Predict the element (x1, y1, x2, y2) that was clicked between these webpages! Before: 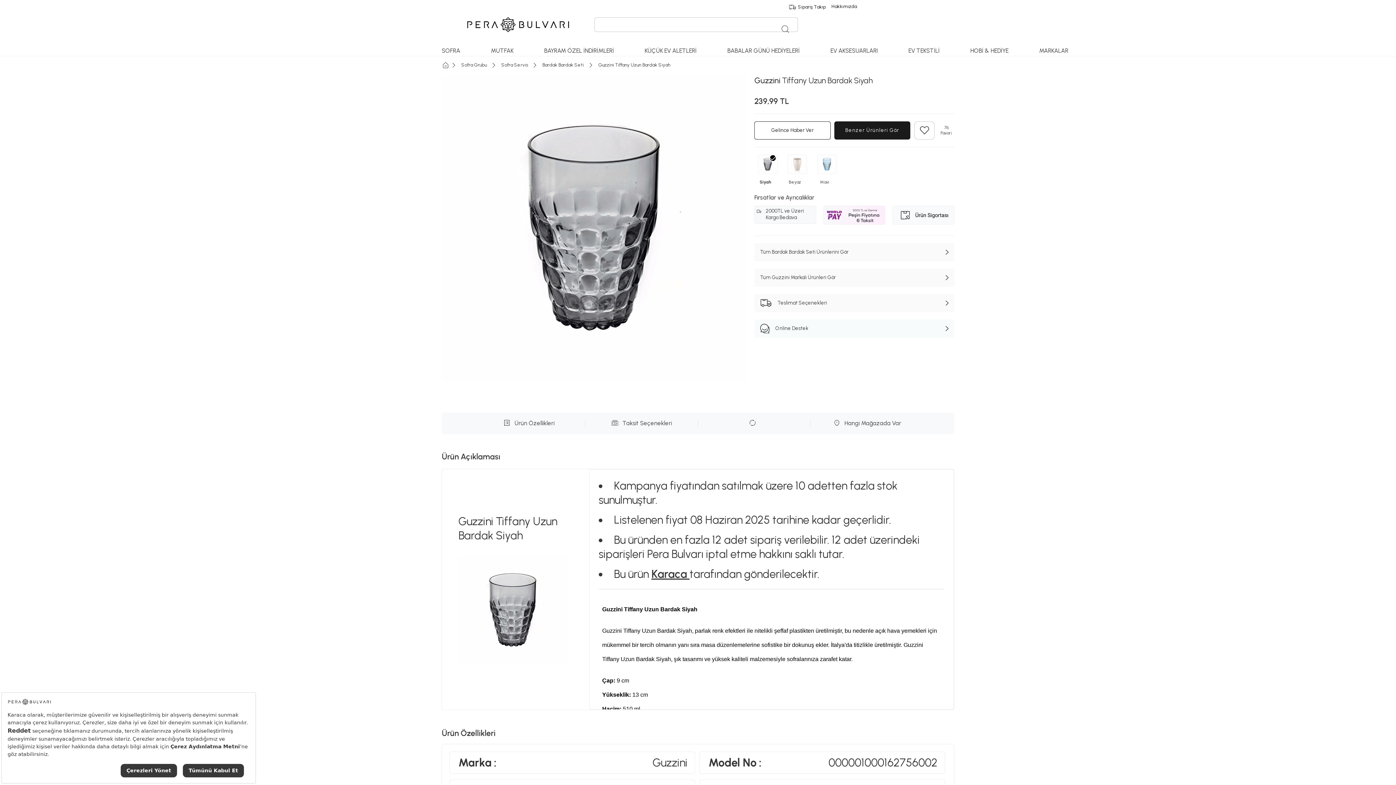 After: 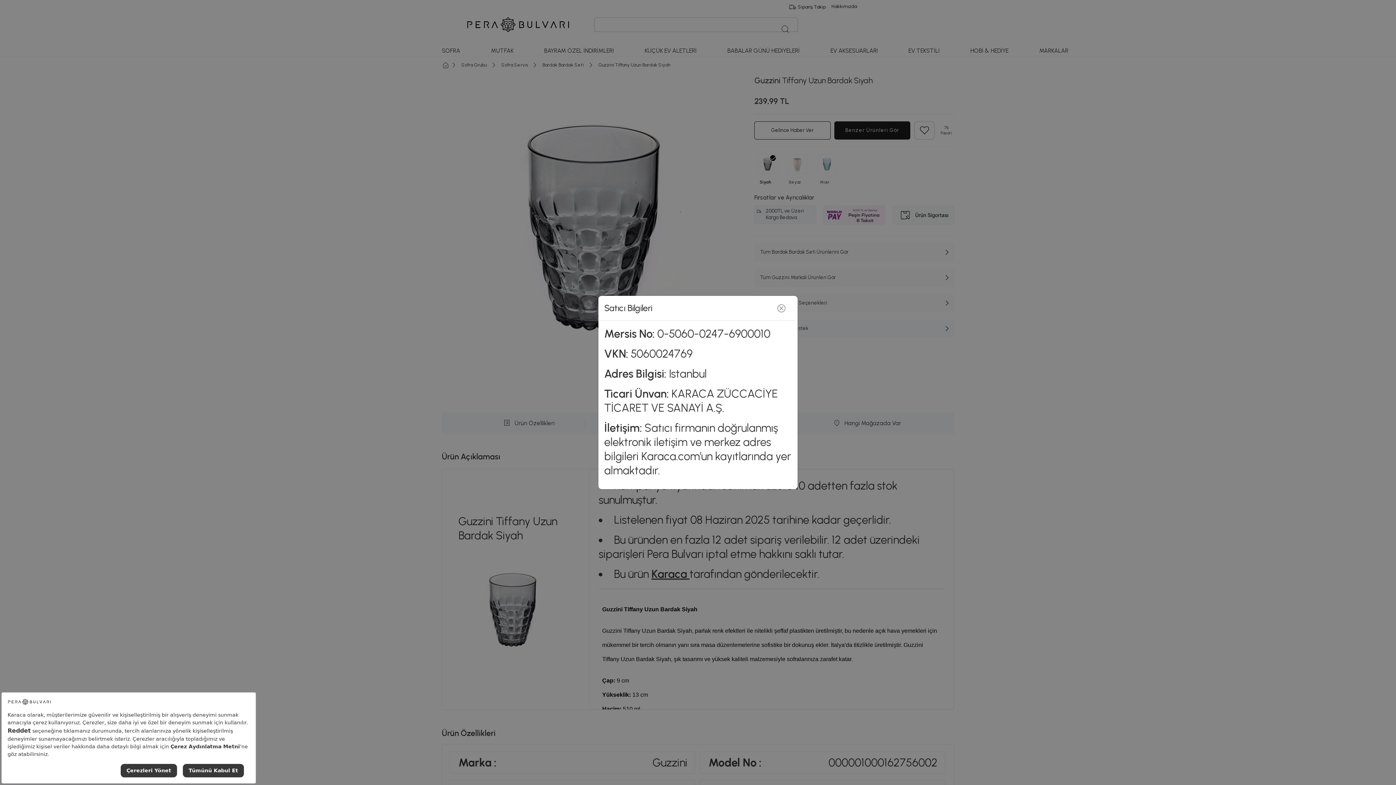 Action: bbox: (651, 567, 689, 581) label: Karaca 